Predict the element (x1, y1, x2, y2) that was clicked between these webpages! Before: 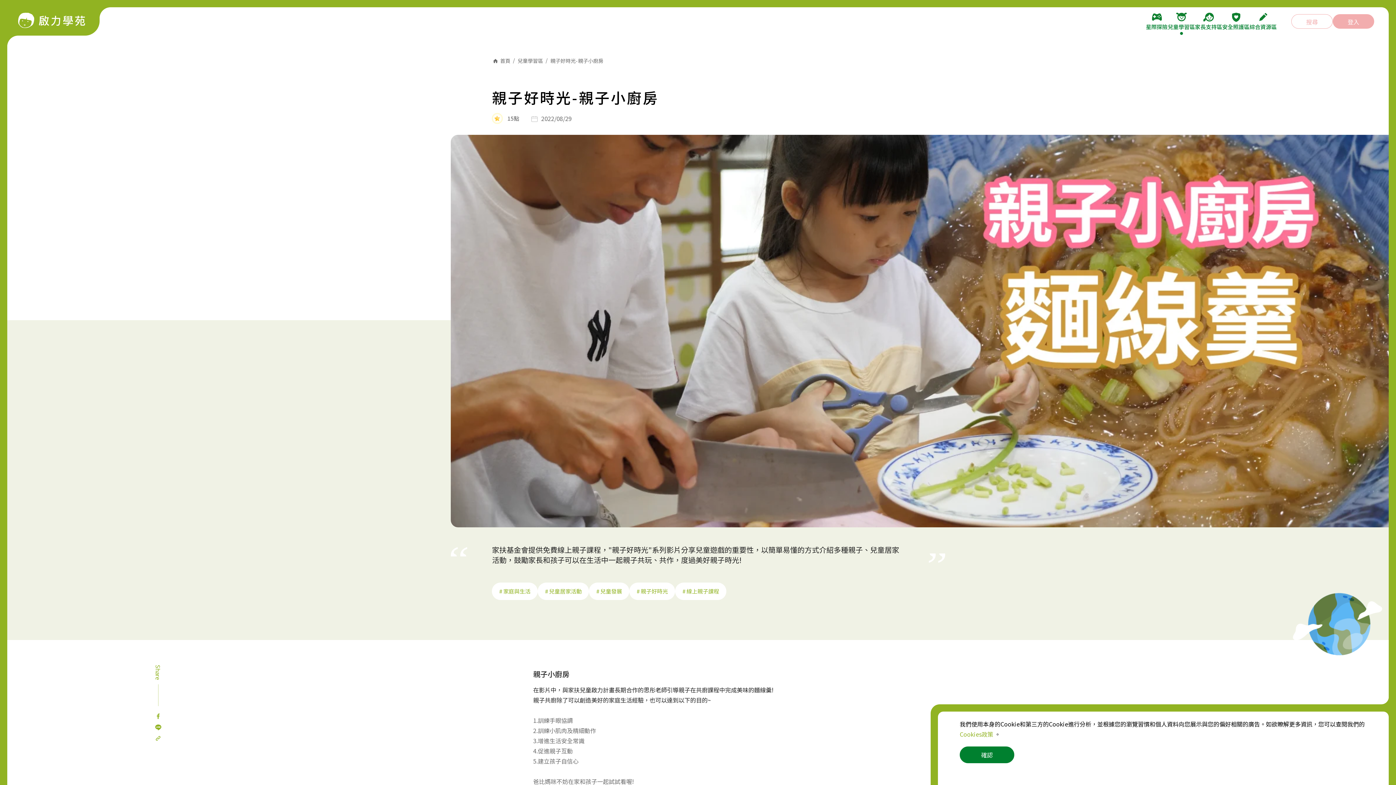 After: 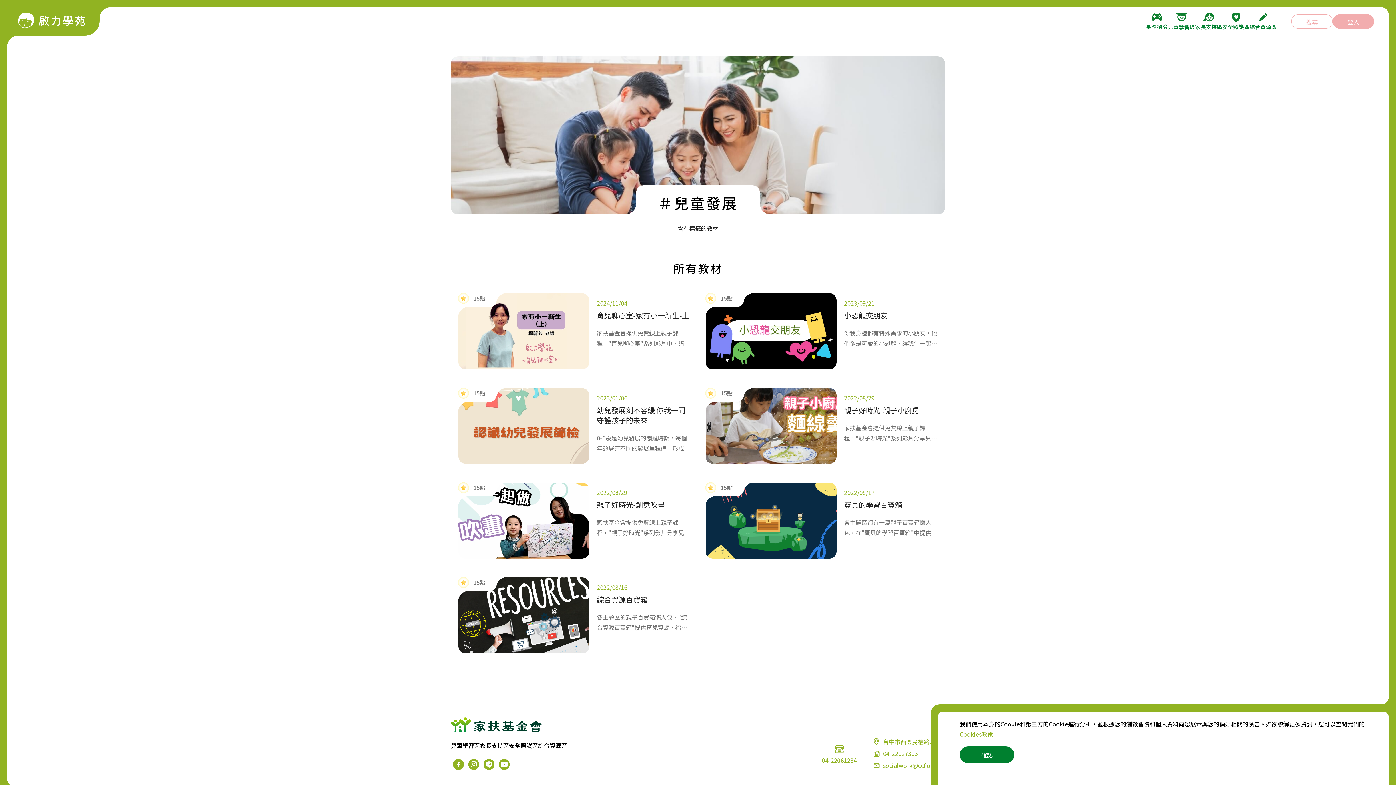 Action: bbox: (589, 583, 629, 600) label: # 兒童發展